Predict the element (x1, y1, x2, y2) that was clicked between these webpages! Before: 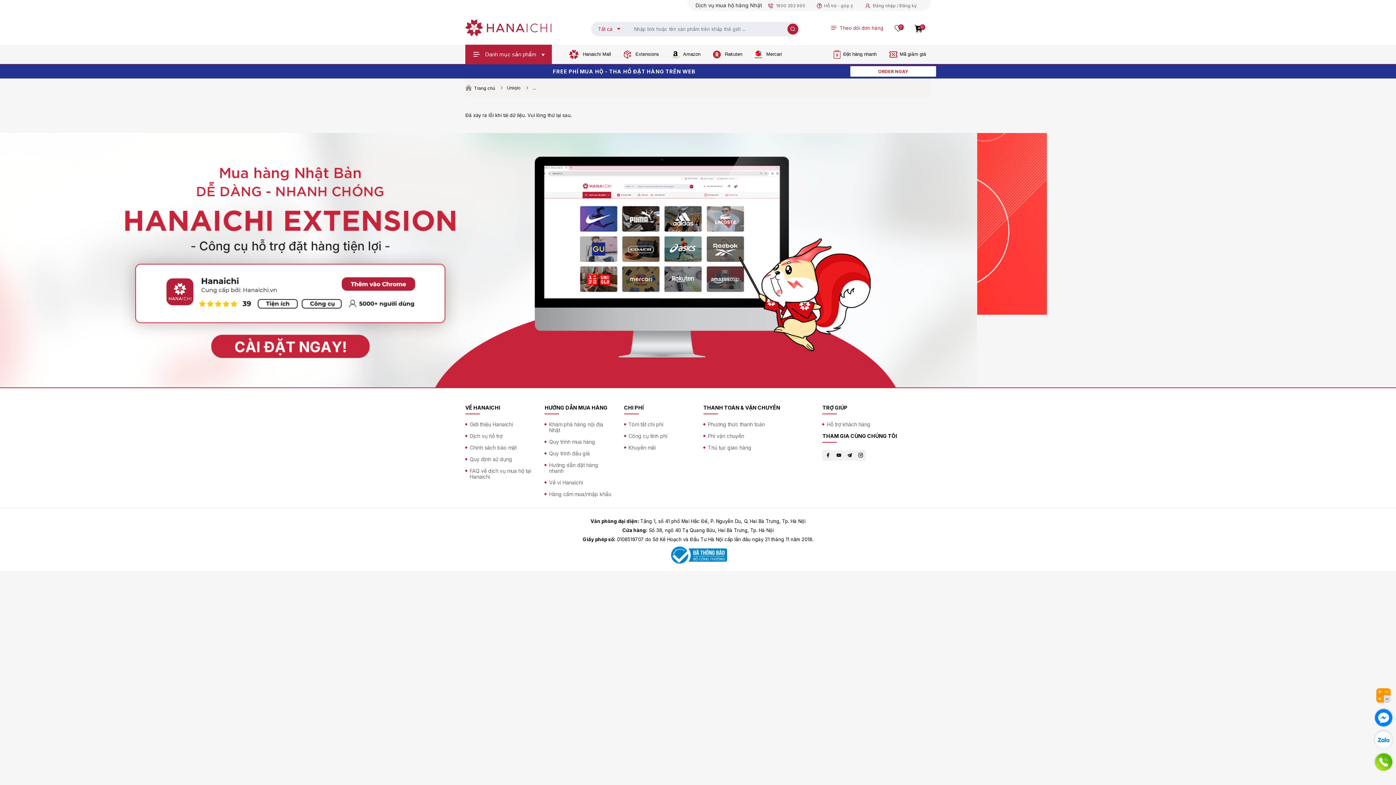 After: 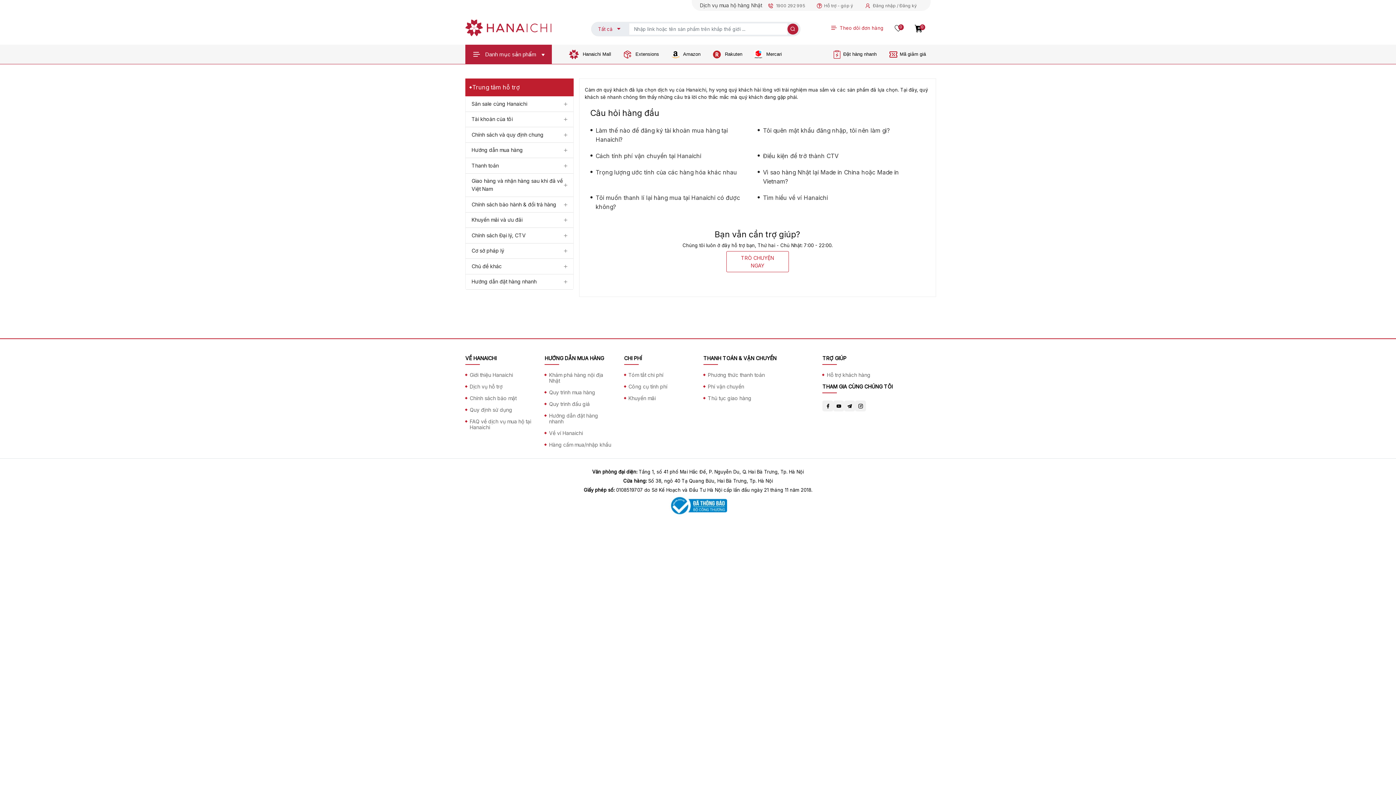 Action: bbox: (816, 2, 853, 8) label:  Hỗ trợ - góp ý